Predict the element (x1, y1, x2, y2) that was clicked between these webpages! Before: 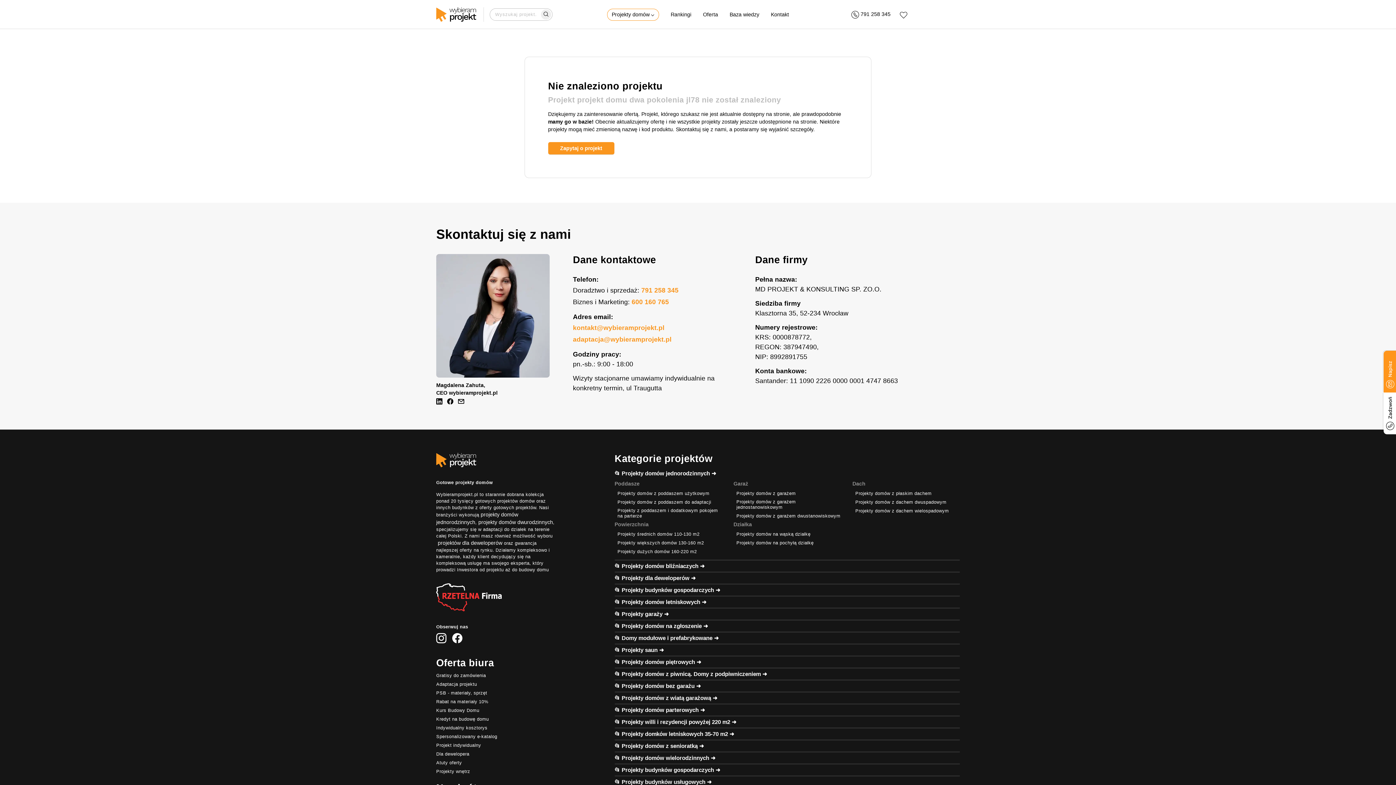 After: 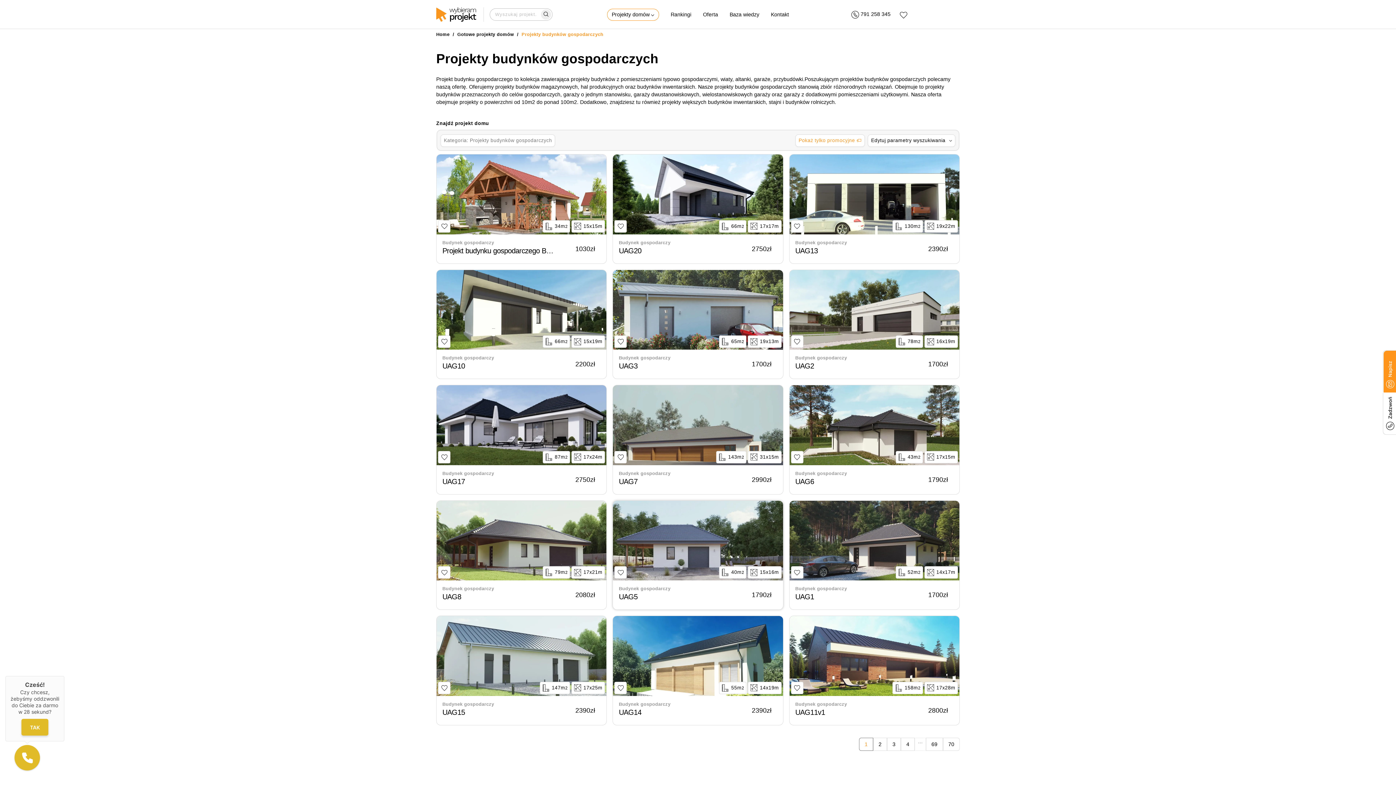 Action: bbox: (614, 586, 720, 594) label: 📂 Projekty budynków gospodarczych ➜